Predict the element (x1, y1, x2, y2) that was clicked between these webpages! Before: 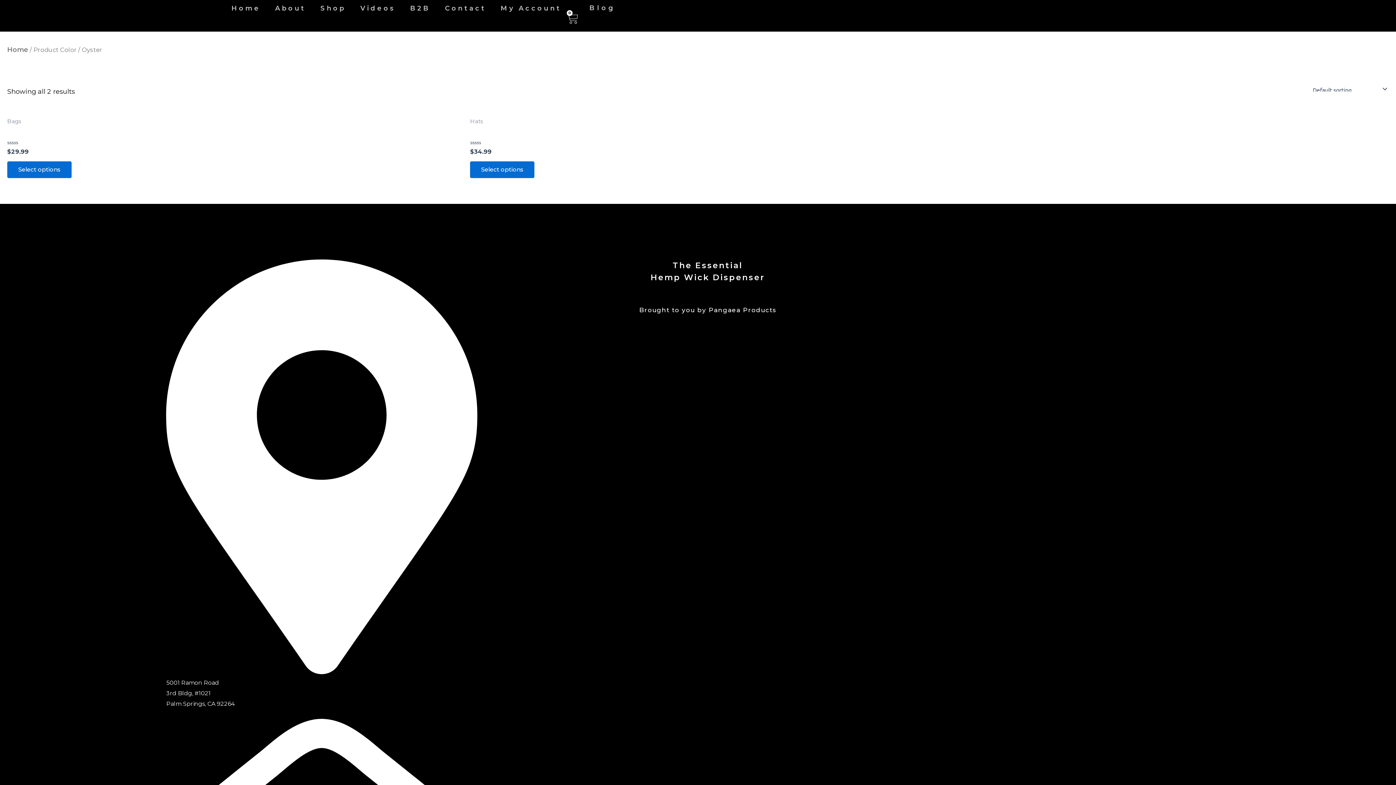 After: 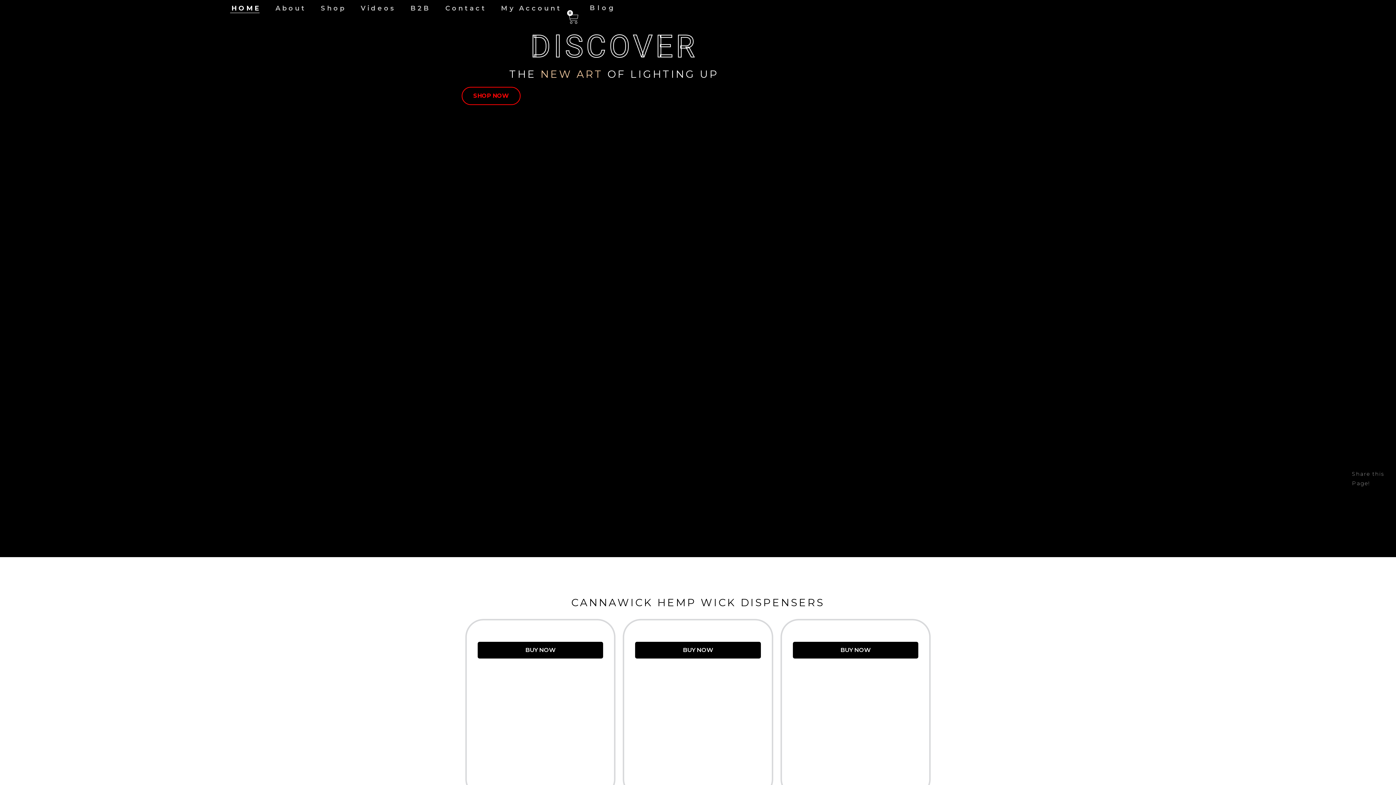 Action: bbox: (7, 45, 28, 53) label: Home